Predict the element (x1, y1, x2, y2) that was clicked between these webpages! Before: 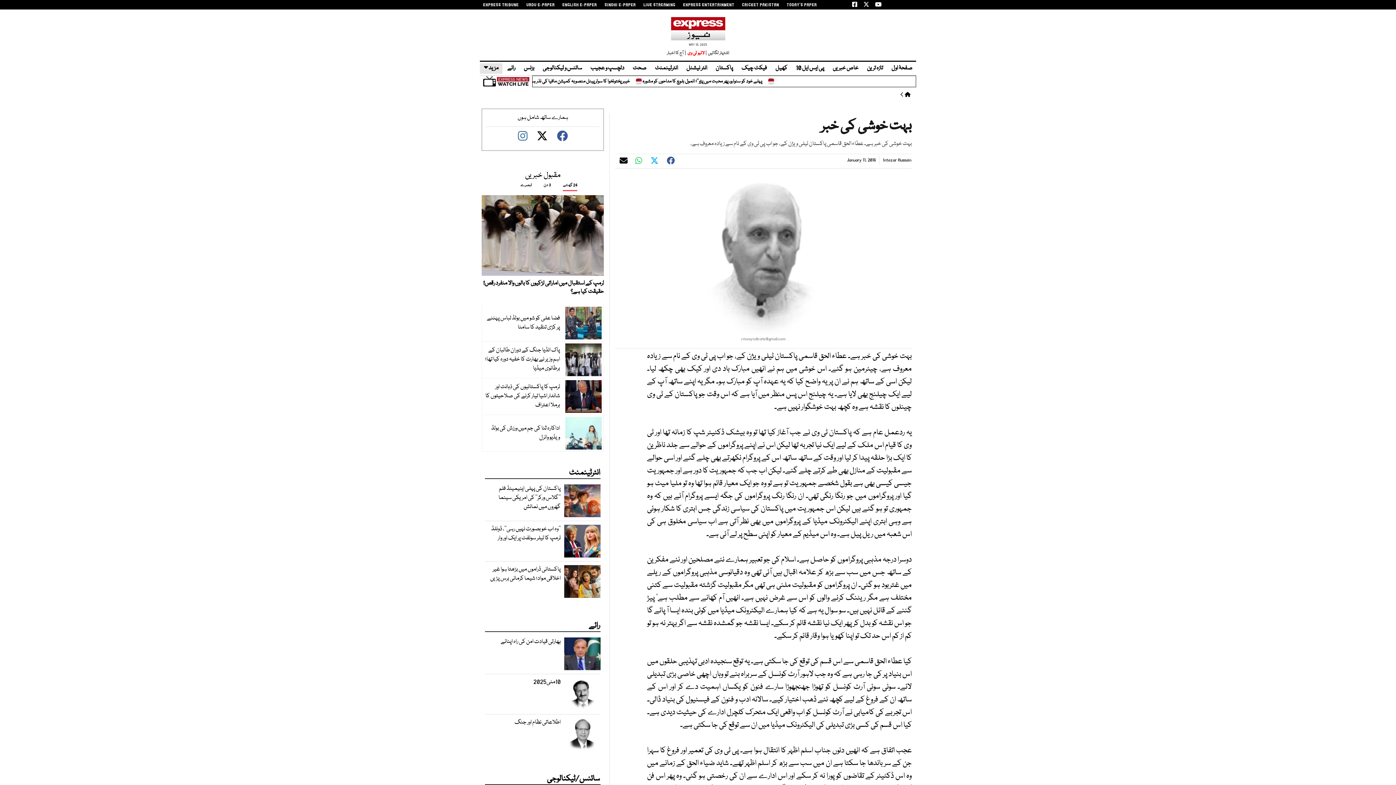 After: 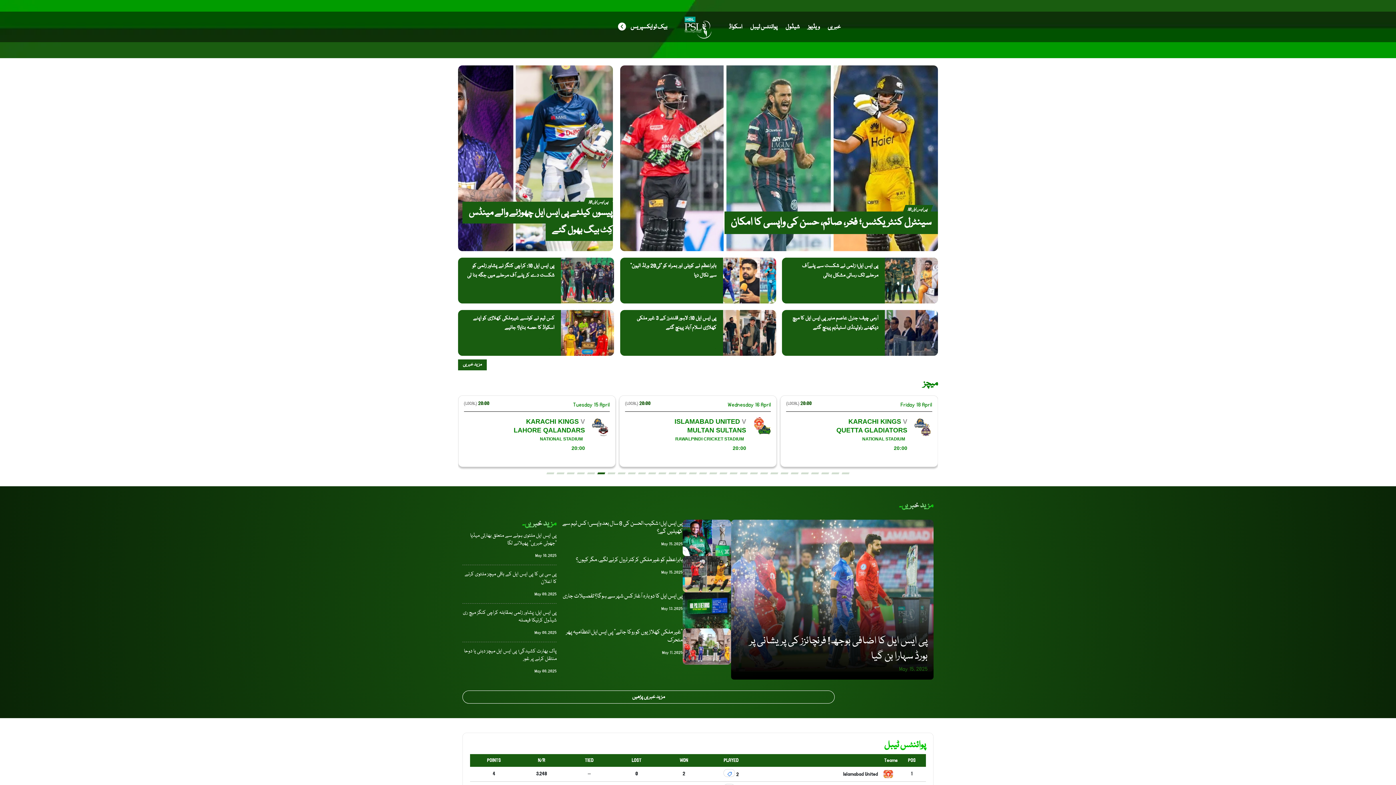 Action: label: پی ایس ایل 10 bbox: (792, 63, 828, 72)